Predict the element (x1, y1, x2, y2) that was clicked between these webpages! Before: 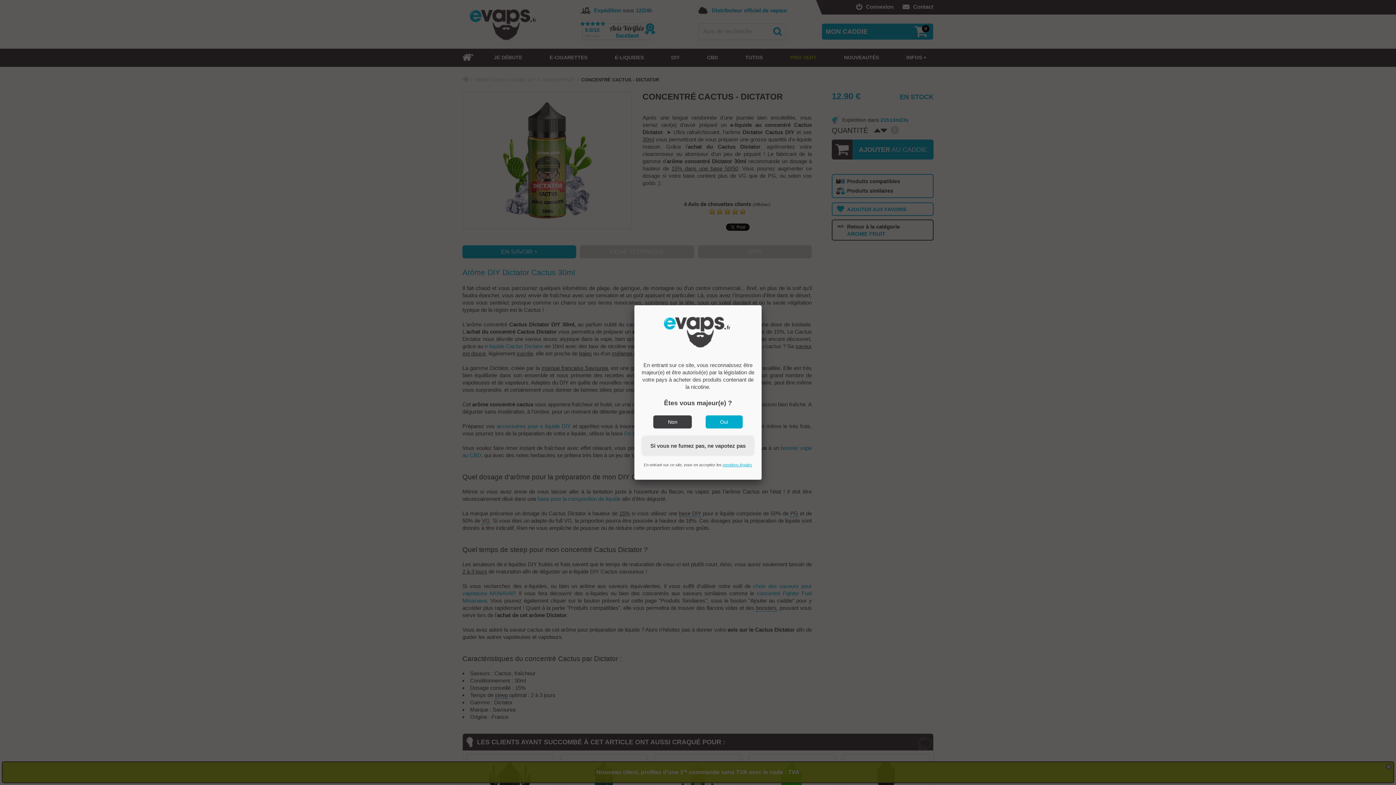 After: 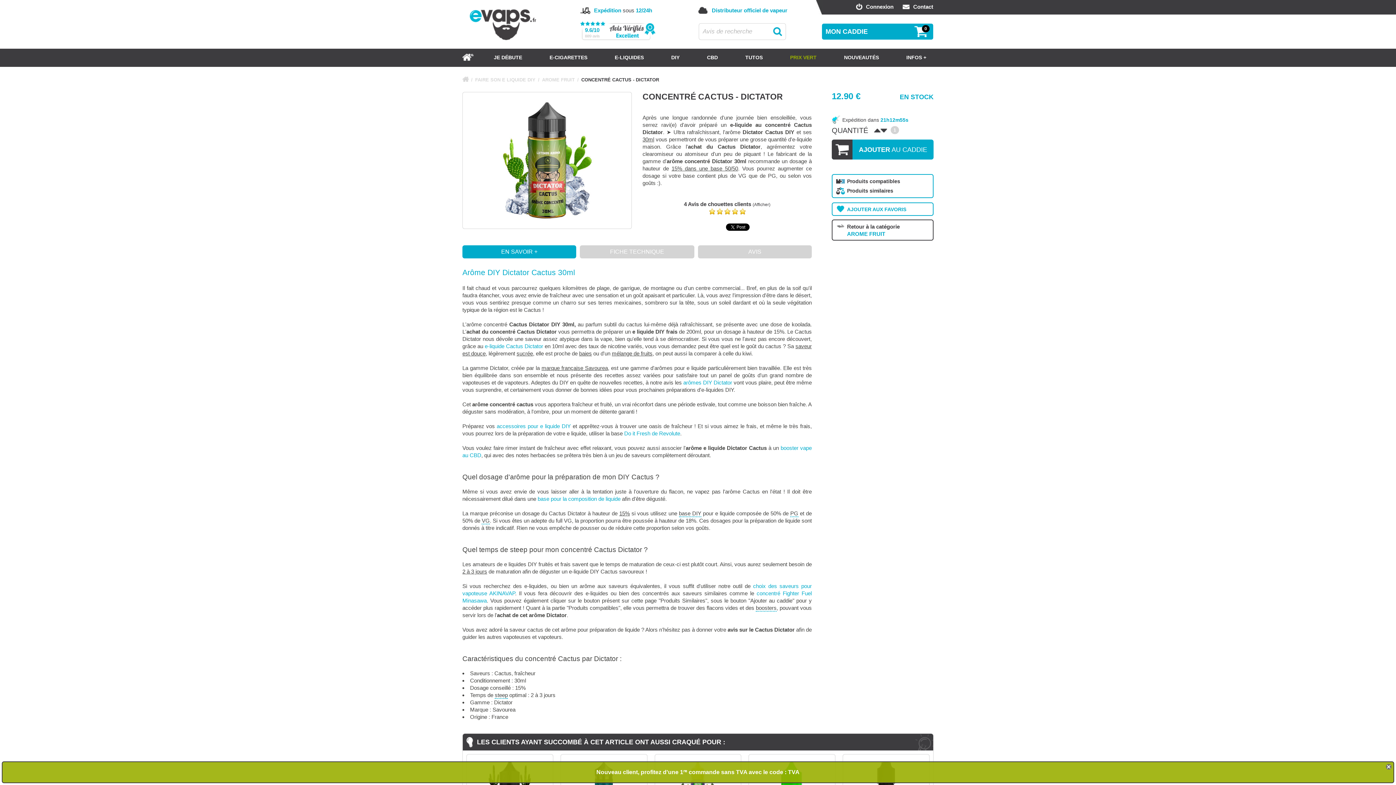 Action: label: Oui bbox: (705, 415, 742, 428)